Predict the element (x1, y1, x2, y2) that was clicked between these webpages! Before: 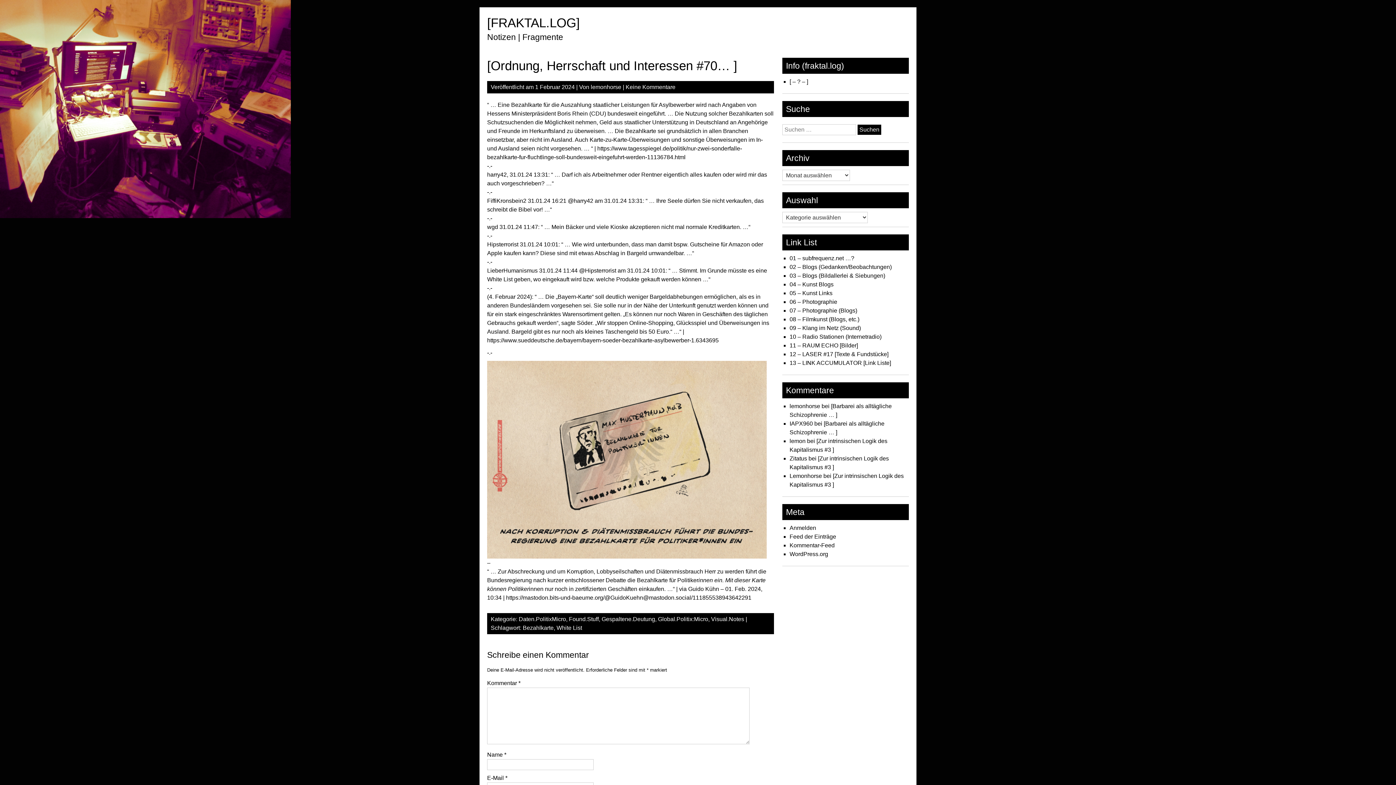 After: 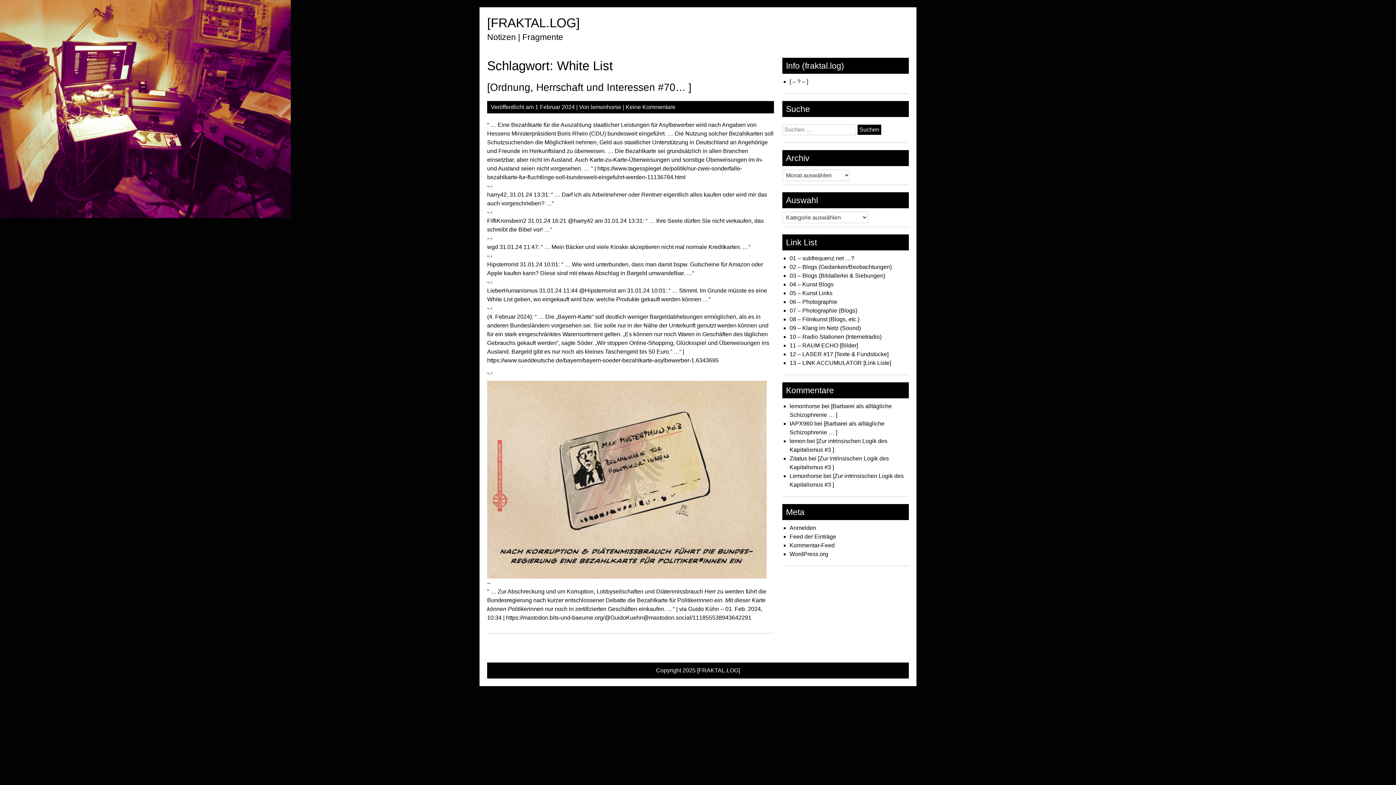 Action: bbox: (556, 624, 582, 631) label: White List